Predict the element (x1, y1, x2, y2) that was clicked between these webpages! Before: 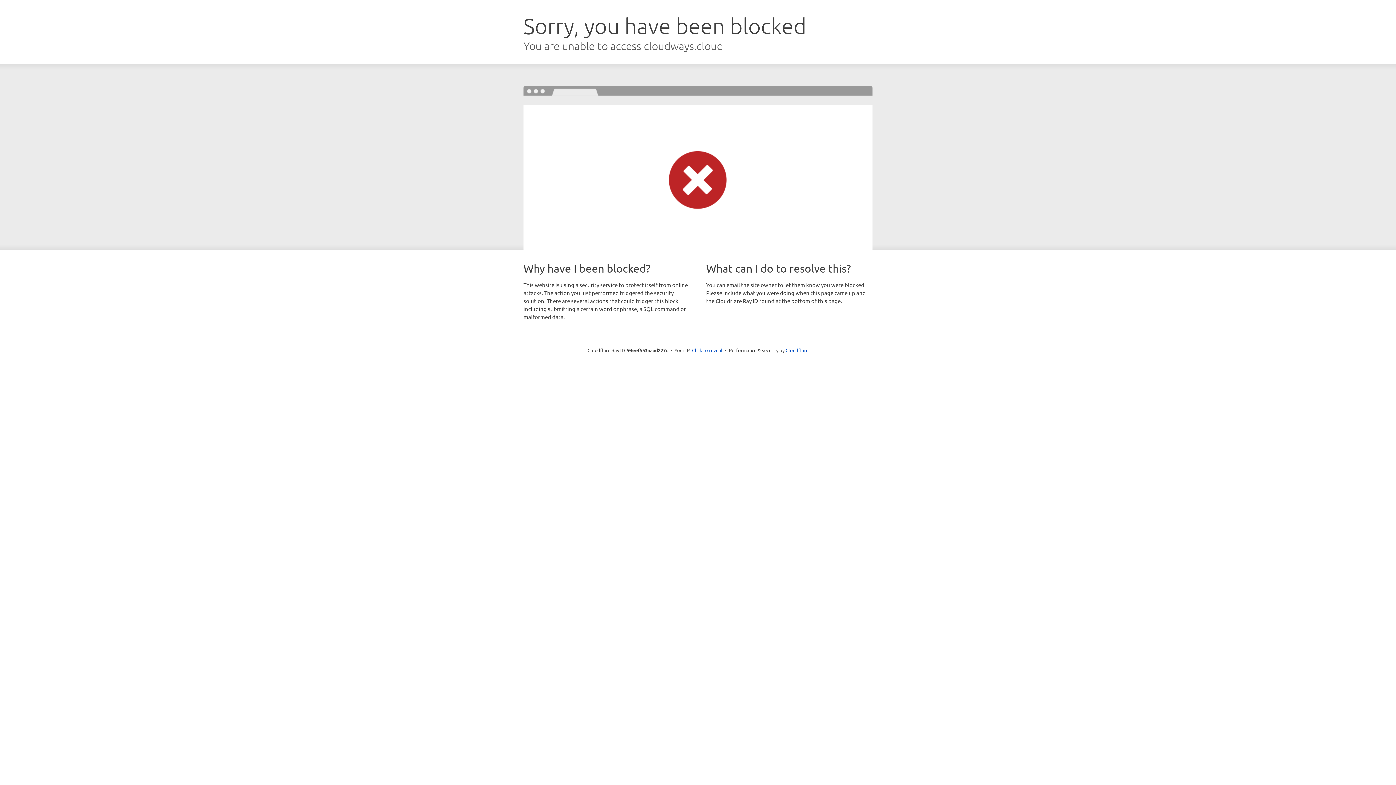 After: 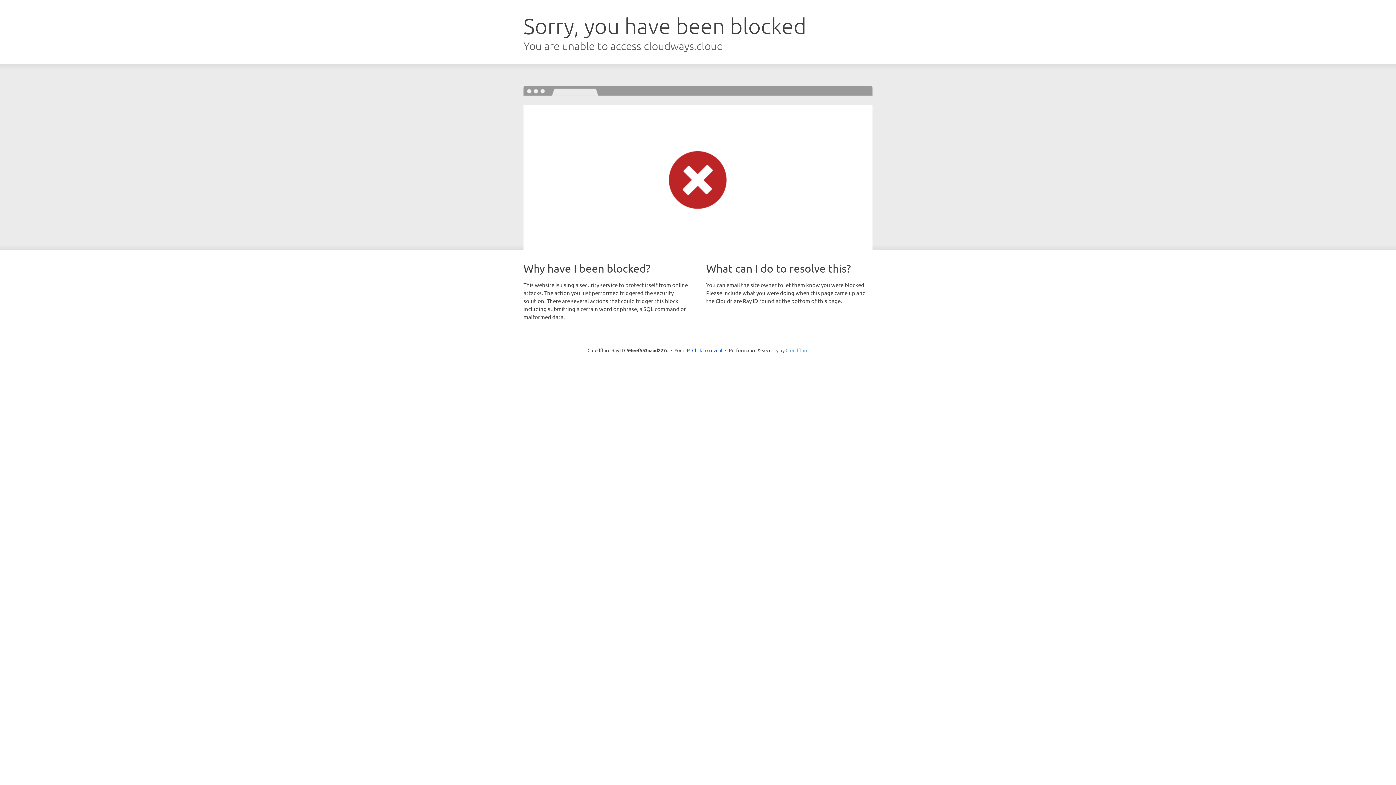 Action: bbox: (785, 347, 808, 353) label: Cloudflare